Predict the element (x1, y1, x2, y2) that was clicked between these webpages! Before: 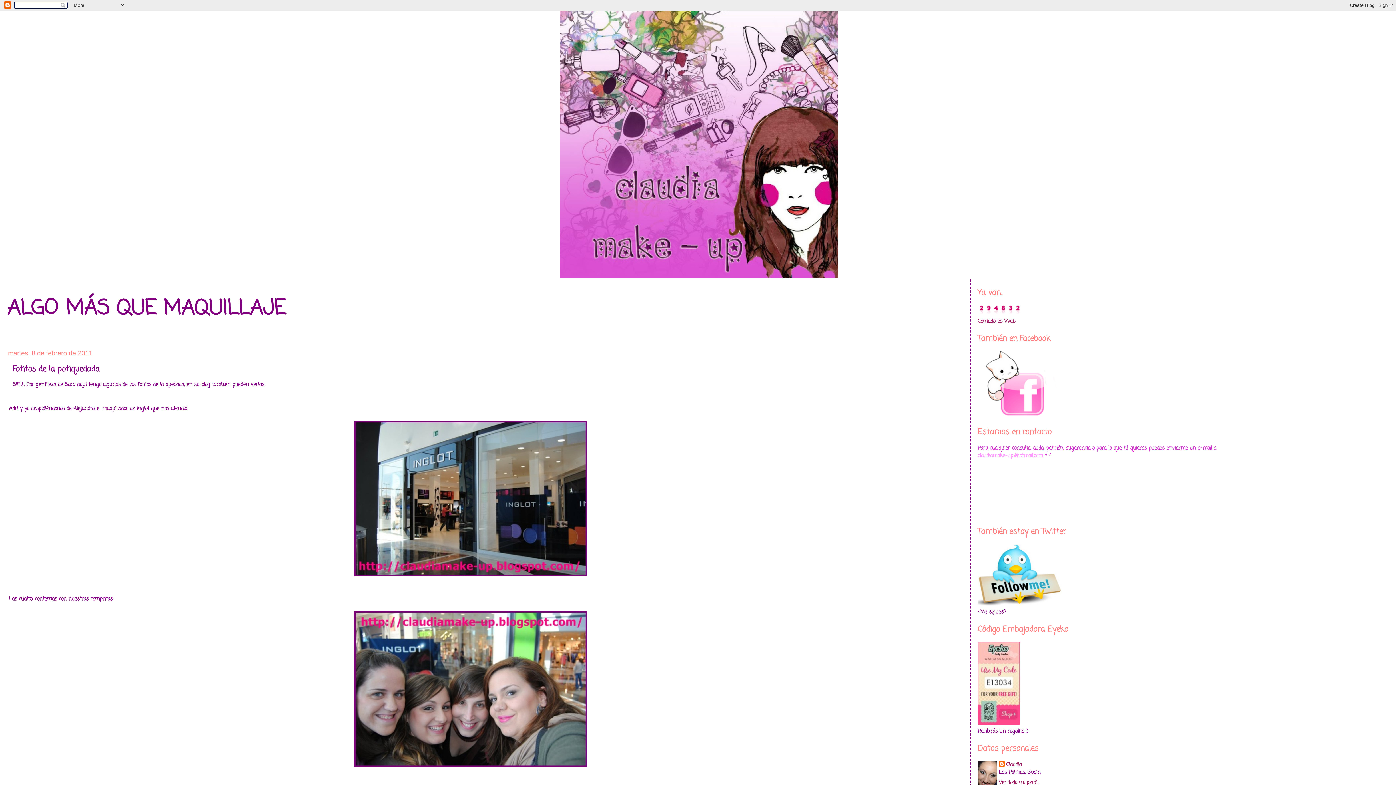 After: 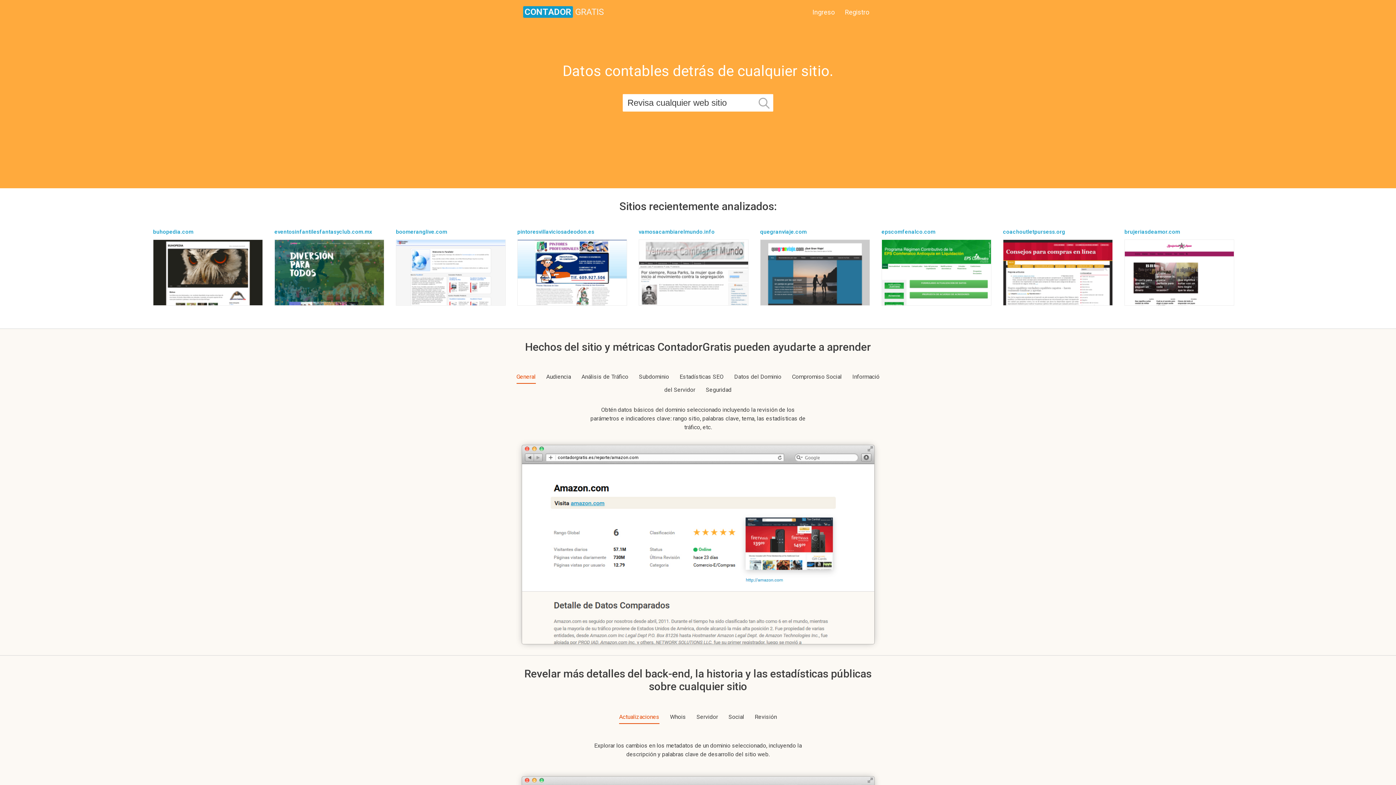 Action: label: Contadores Web bbox: (978, 317, 1015, 325)